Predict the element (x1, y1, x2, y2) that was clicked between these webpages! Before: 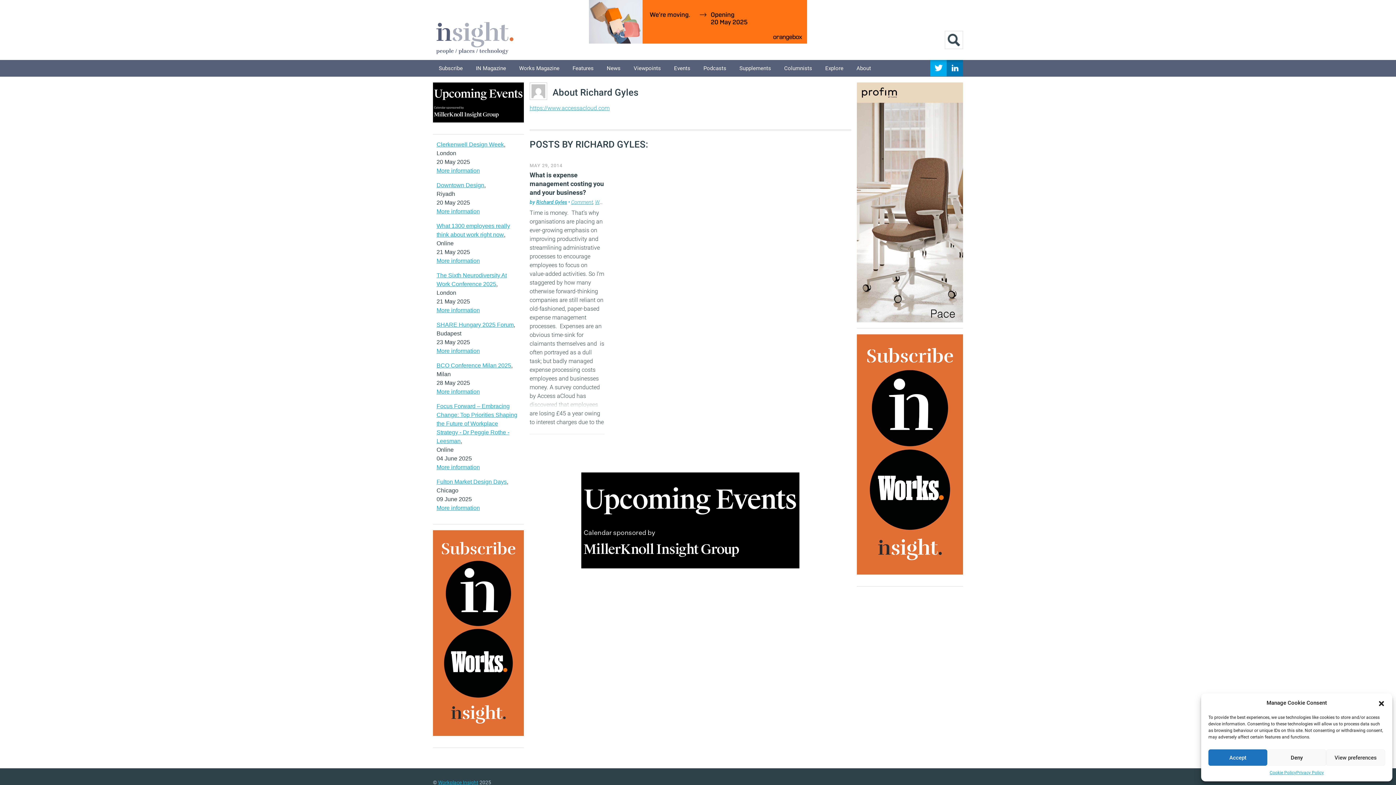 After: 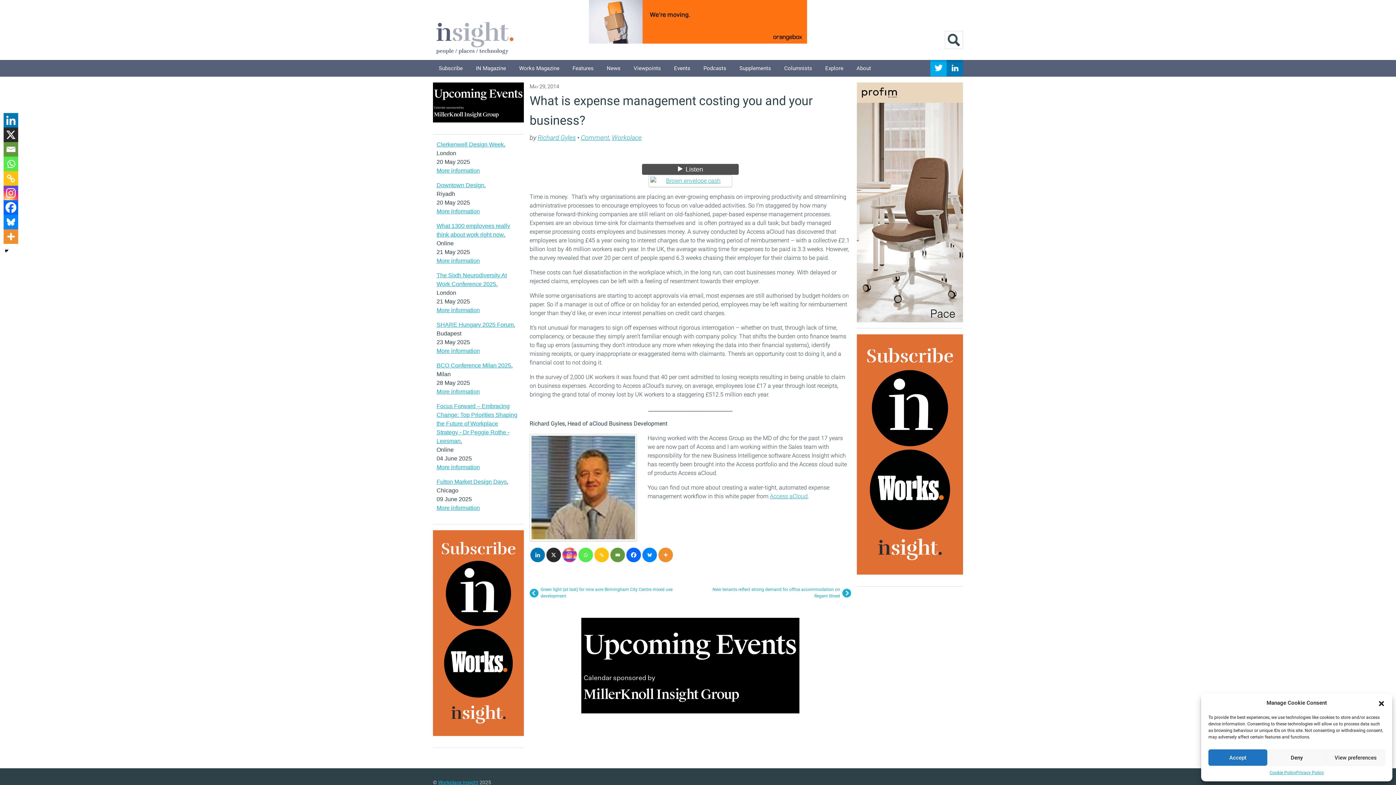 Action: bbox: (529, 171, 604, 196) label: What is expense management costing you and your business?